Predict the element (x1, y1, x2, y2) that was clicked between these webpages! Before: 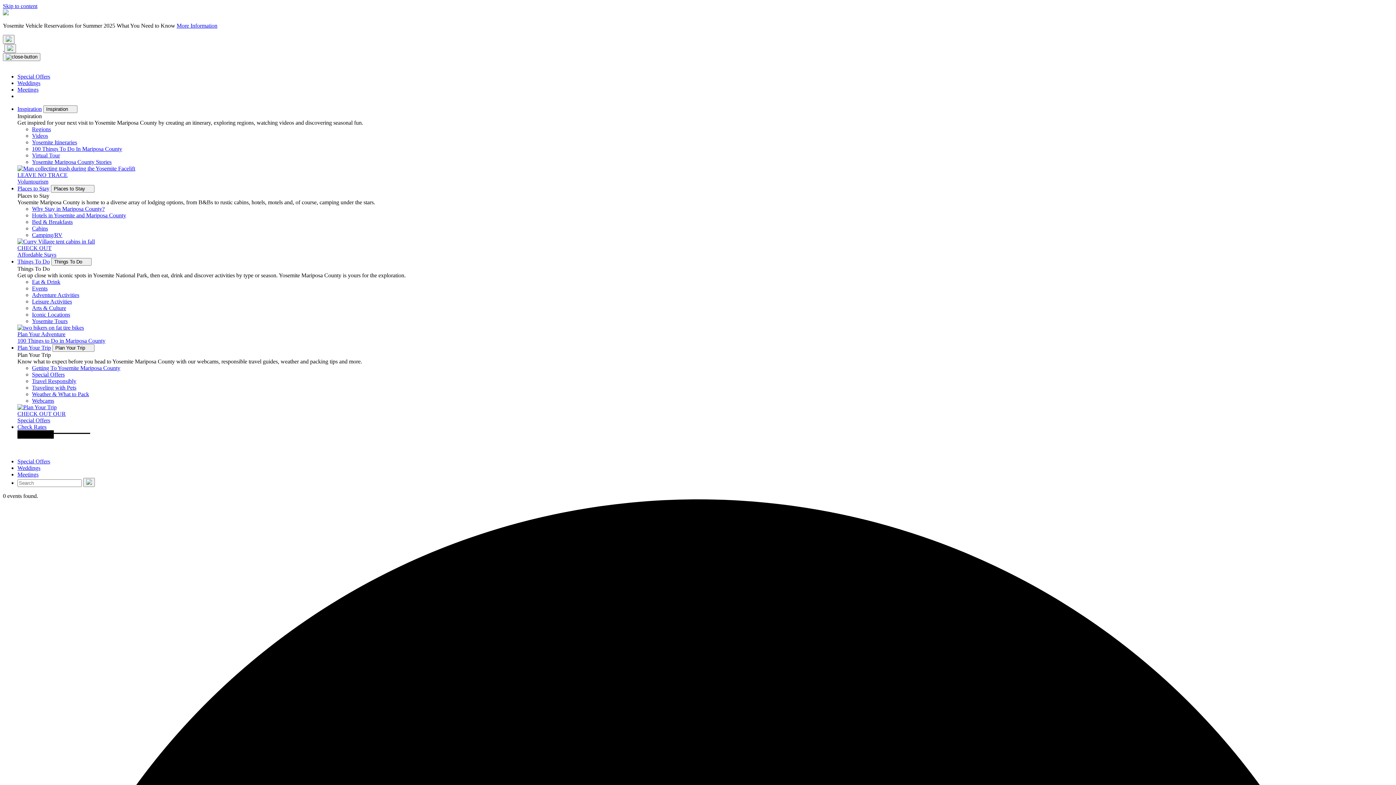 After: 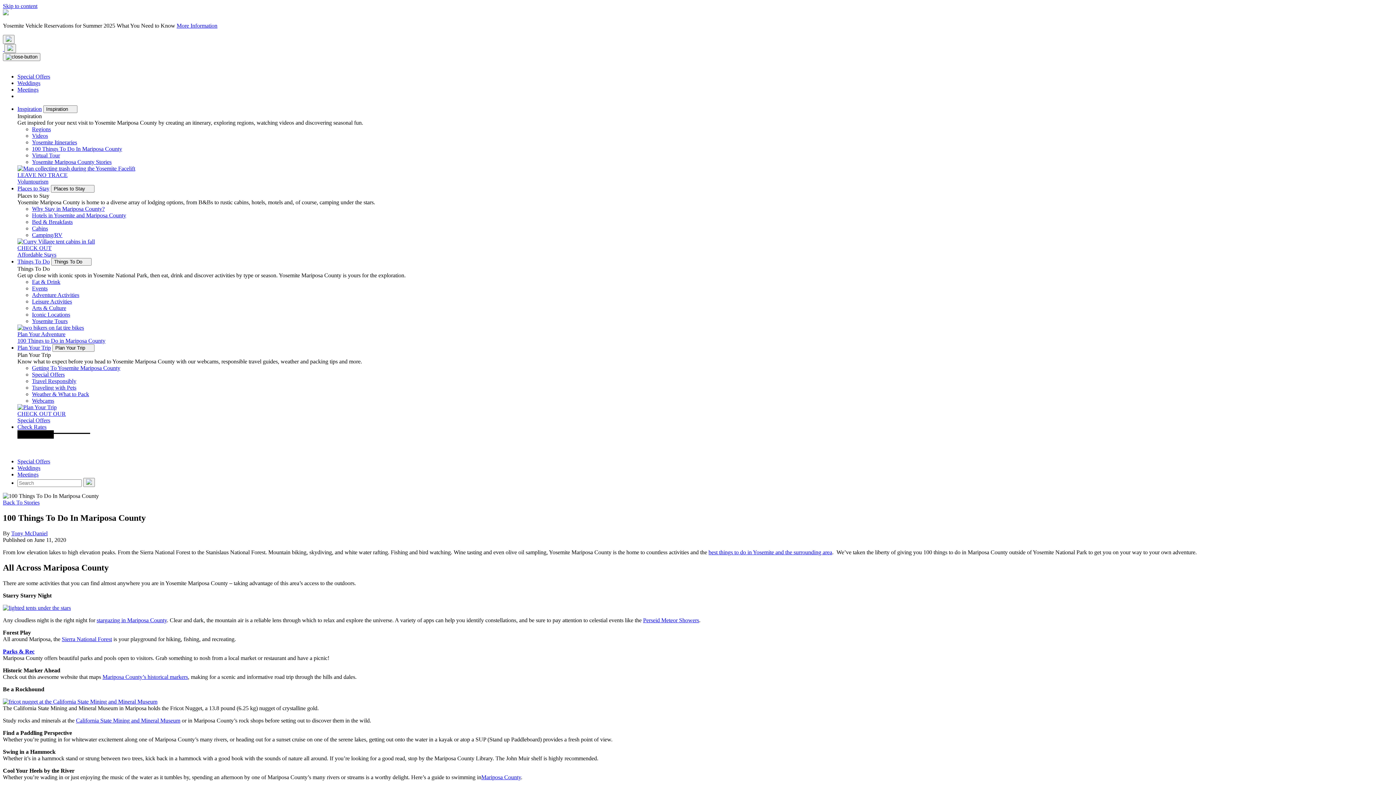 Action: label: Plan Your Adventure
100 Things to Do in Mariposa County bbox: (17, 324, 1393, 344)